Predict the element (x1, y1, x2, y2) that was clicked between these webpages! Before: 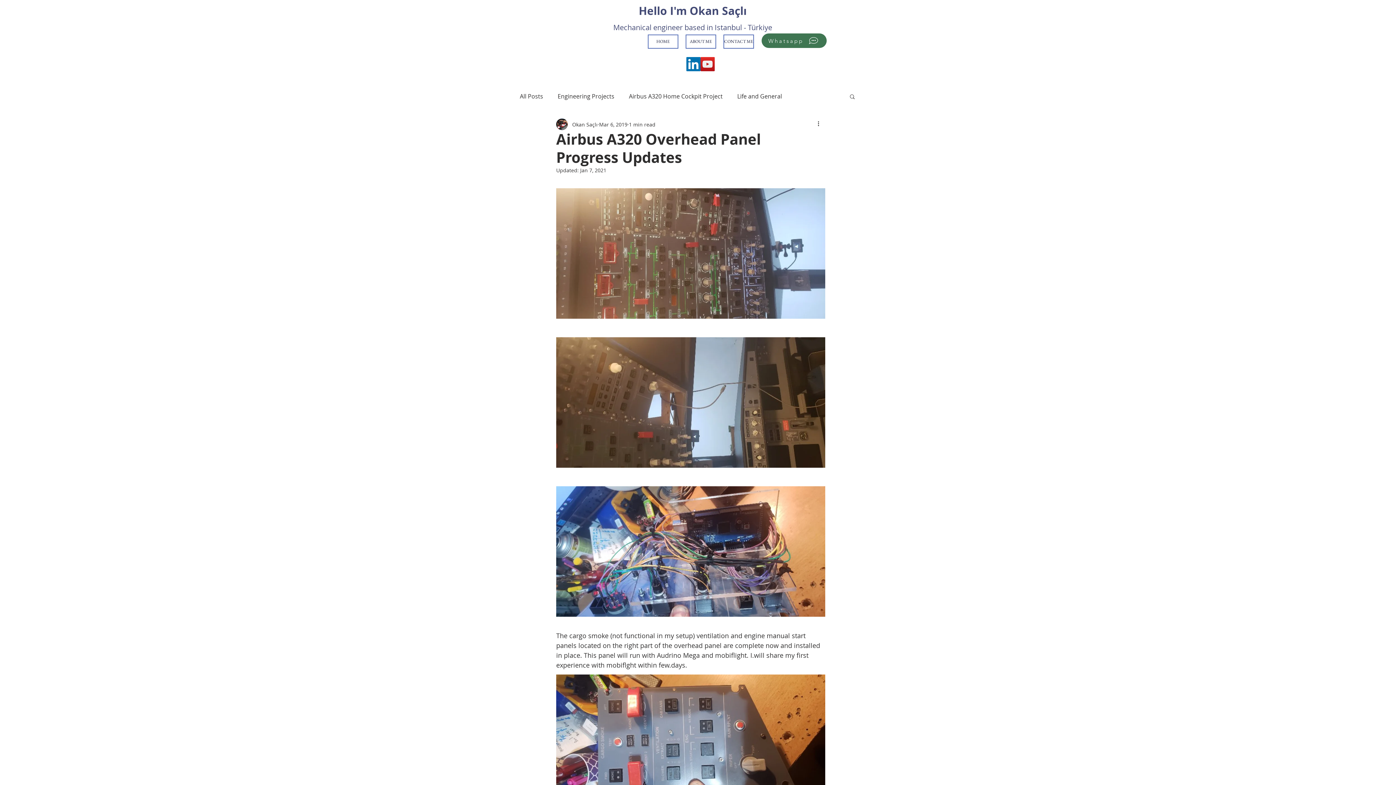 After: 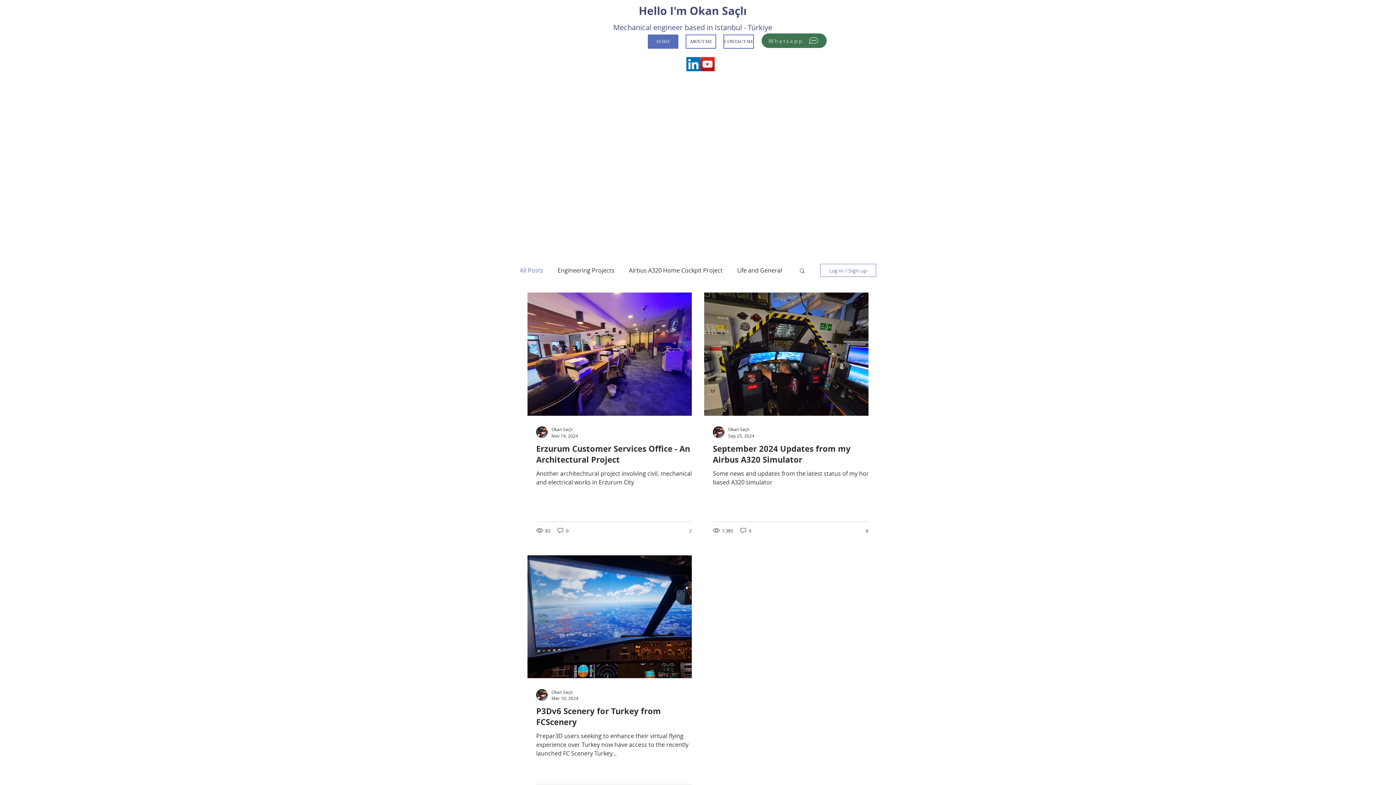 Action: bbox: (648, 34, 678, 48) label: HOME